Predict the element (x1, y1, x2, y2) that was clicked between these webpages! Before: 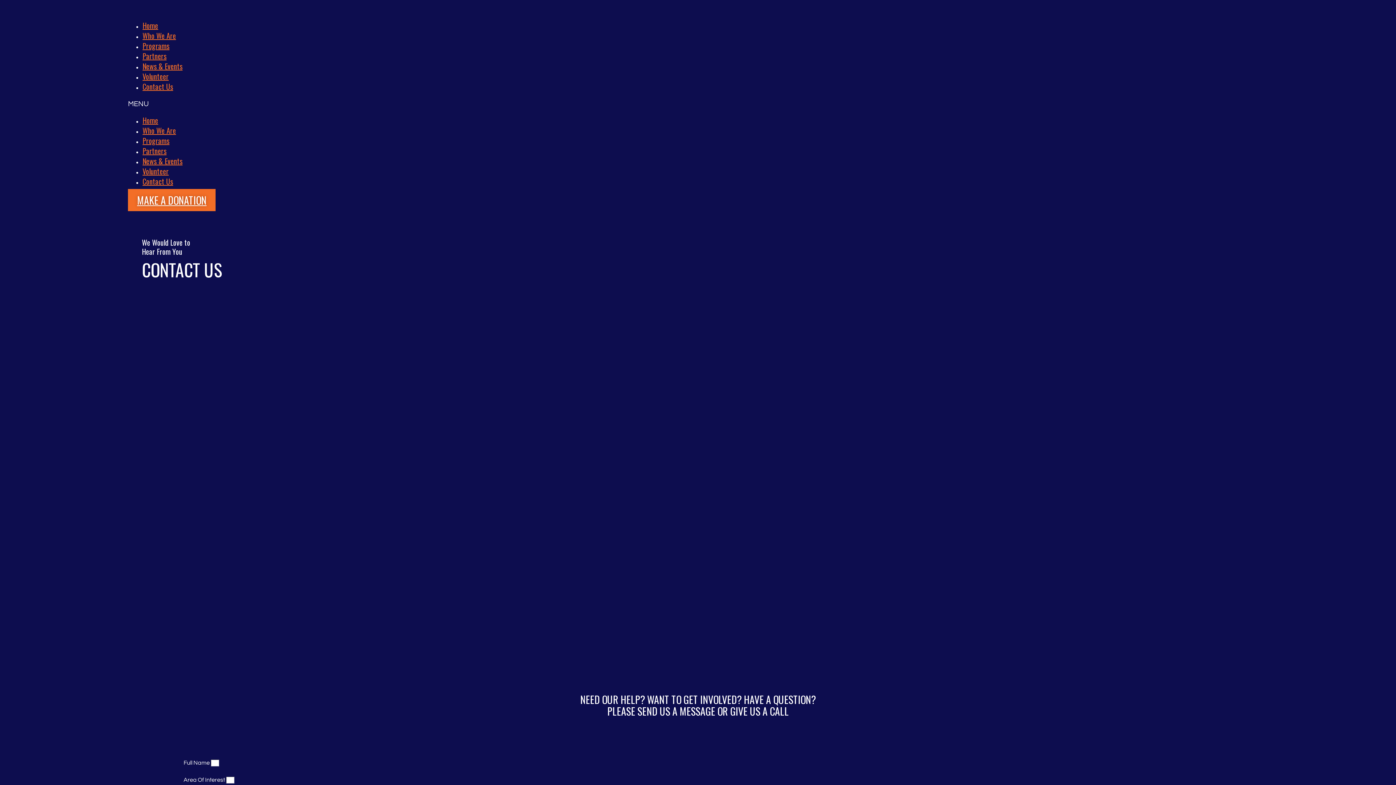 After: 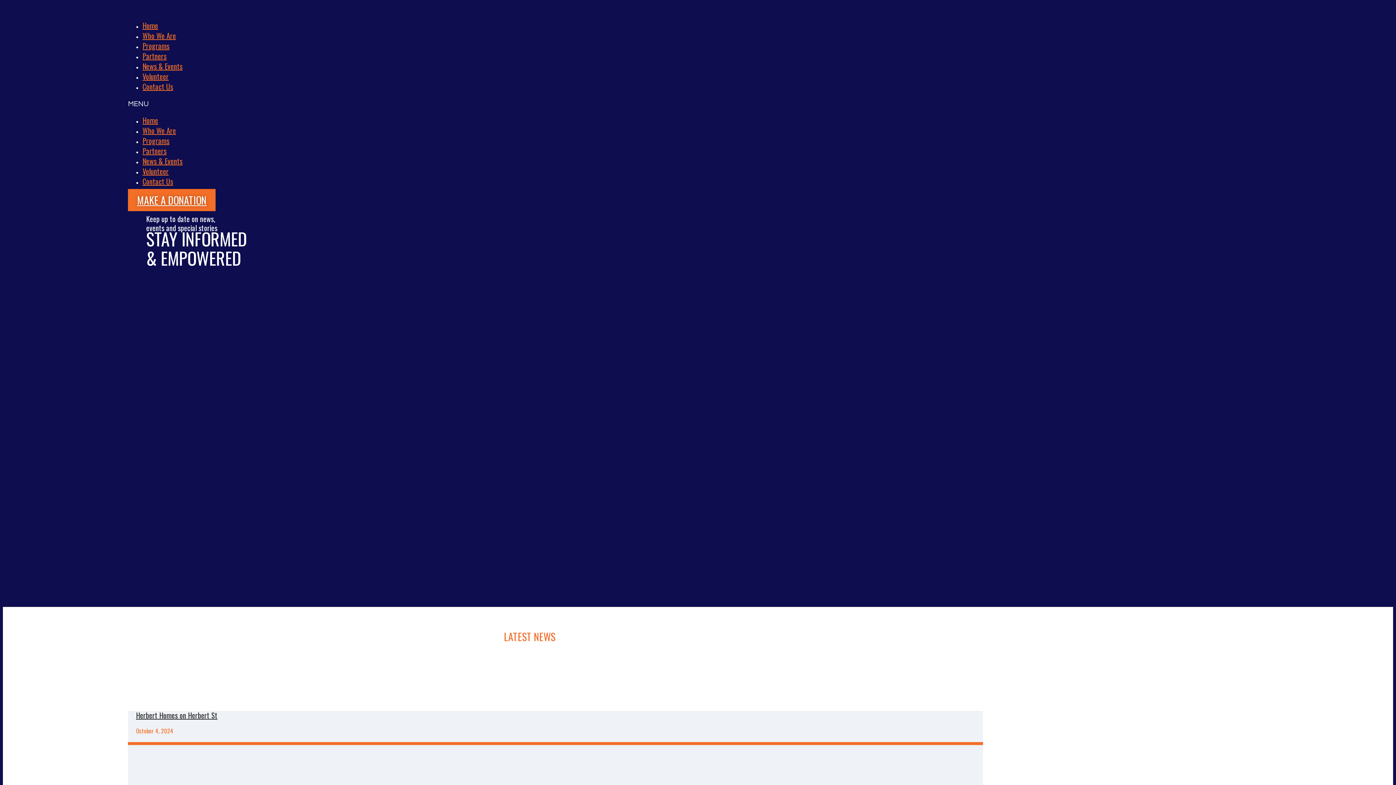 Action: bbox: (142, 155, 182, 166) label: News & Events